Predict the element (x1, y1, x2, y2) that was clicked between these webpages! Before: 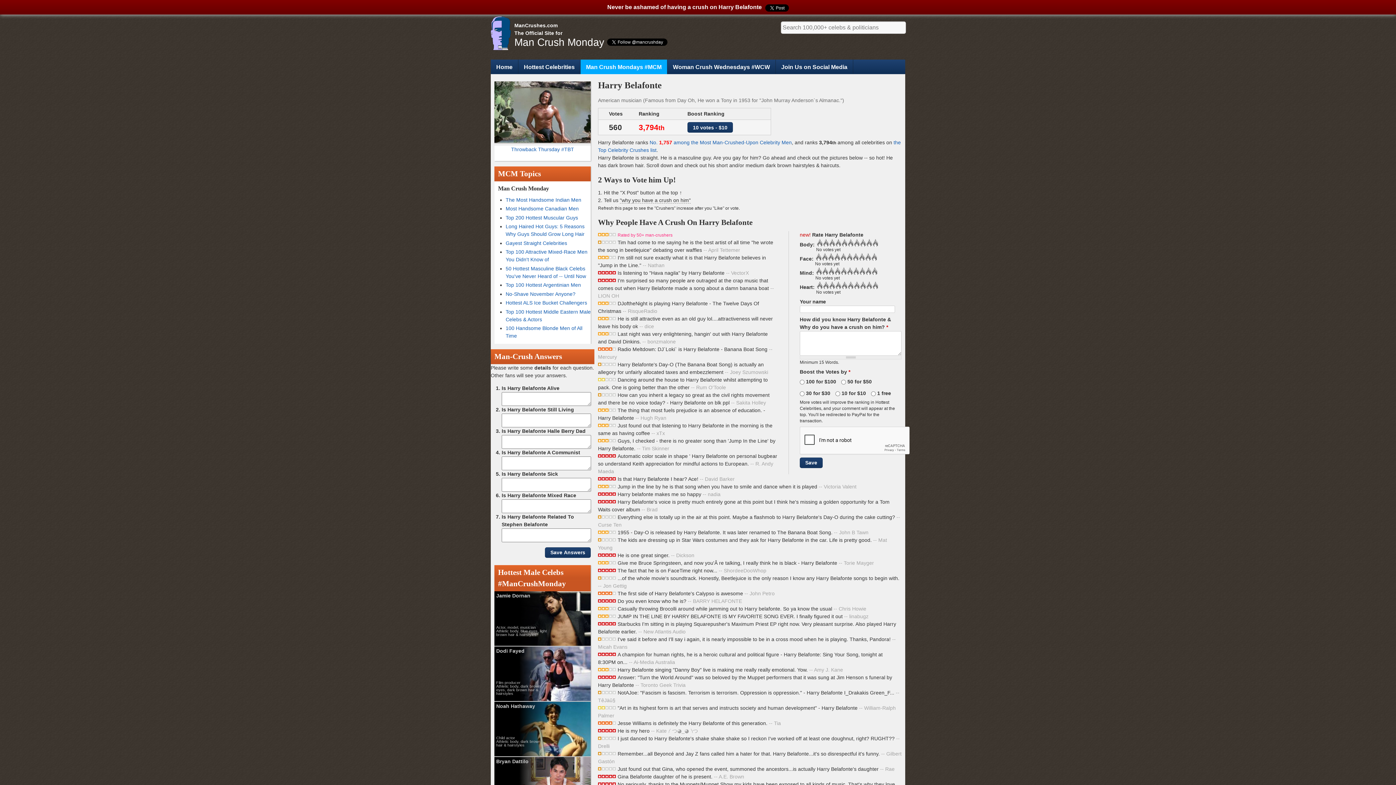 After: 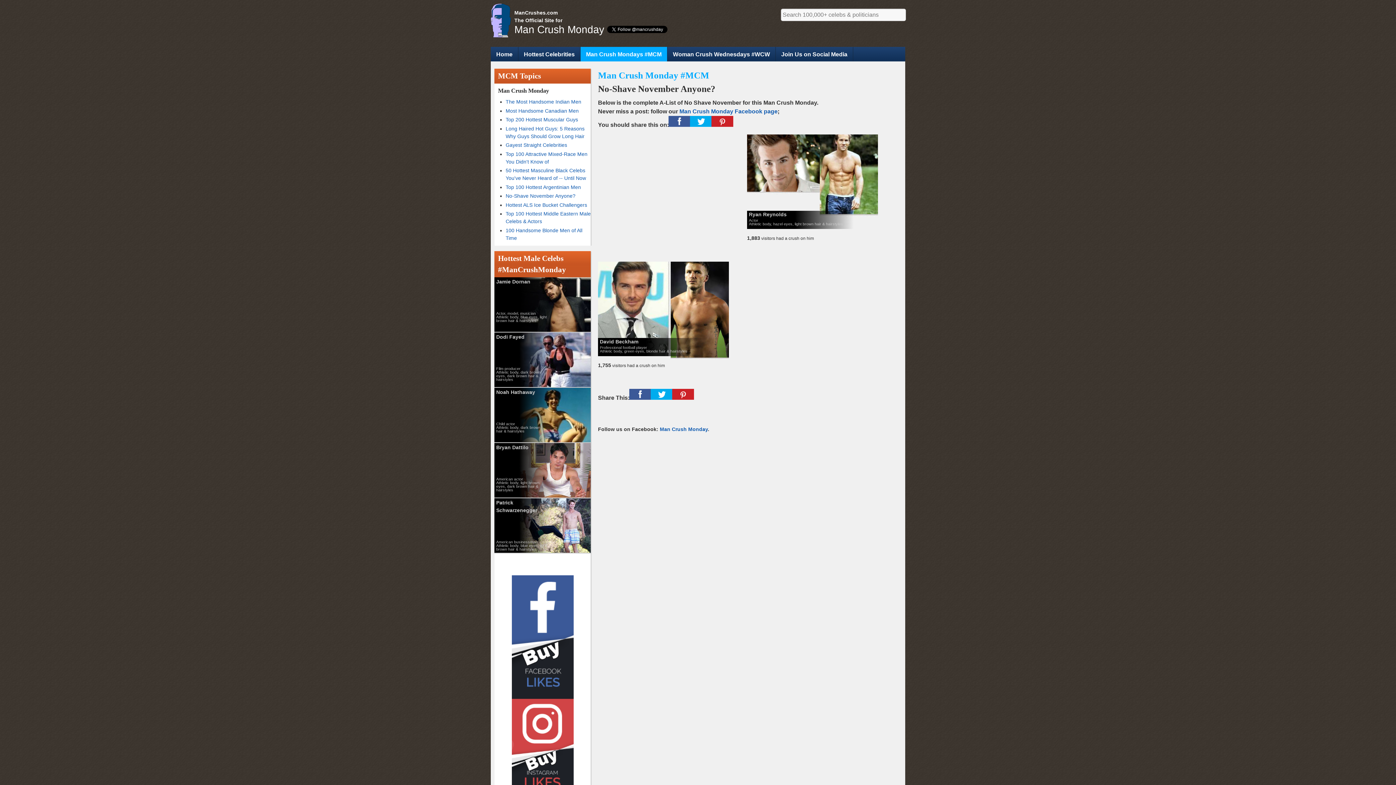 Action: bbox: (505, 291, 575, 296) label: No-Shave November Anyone?